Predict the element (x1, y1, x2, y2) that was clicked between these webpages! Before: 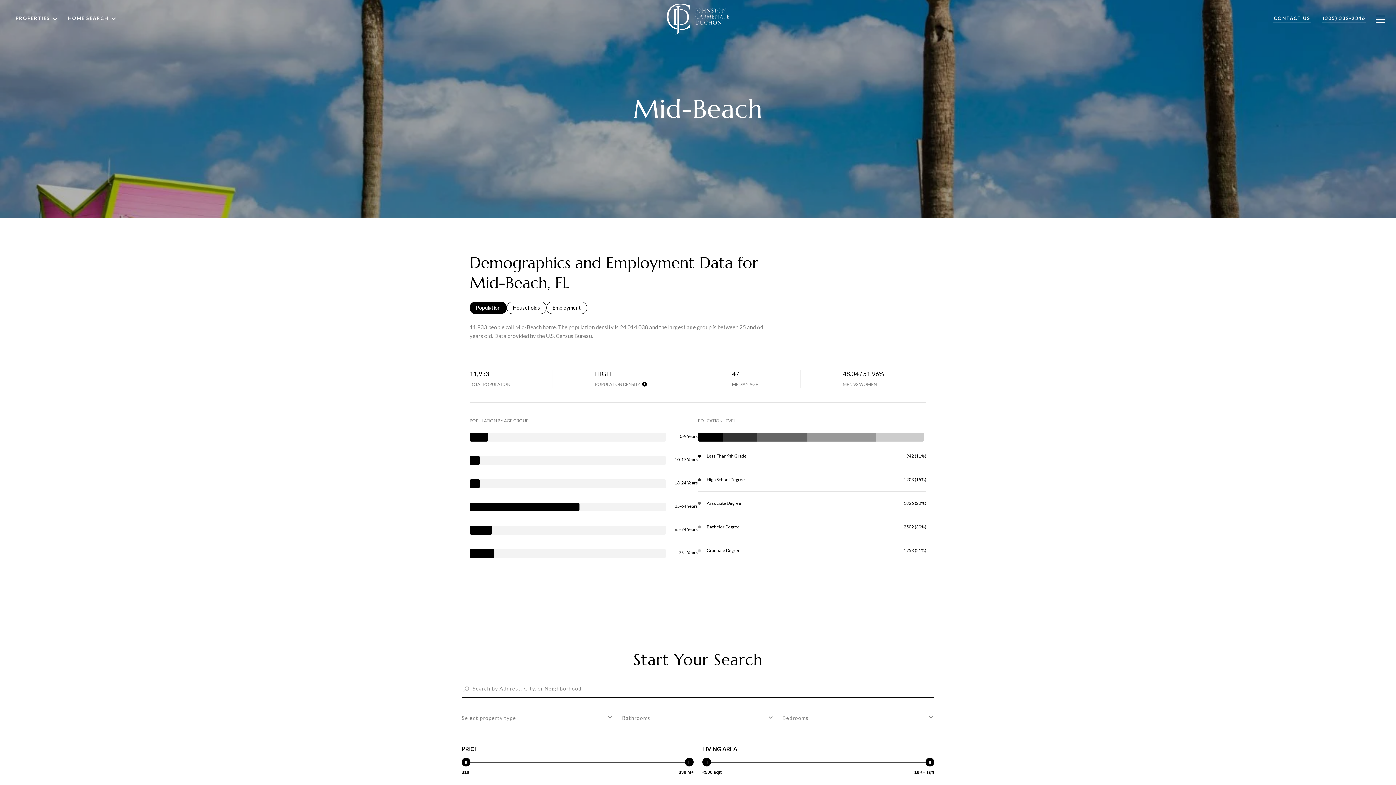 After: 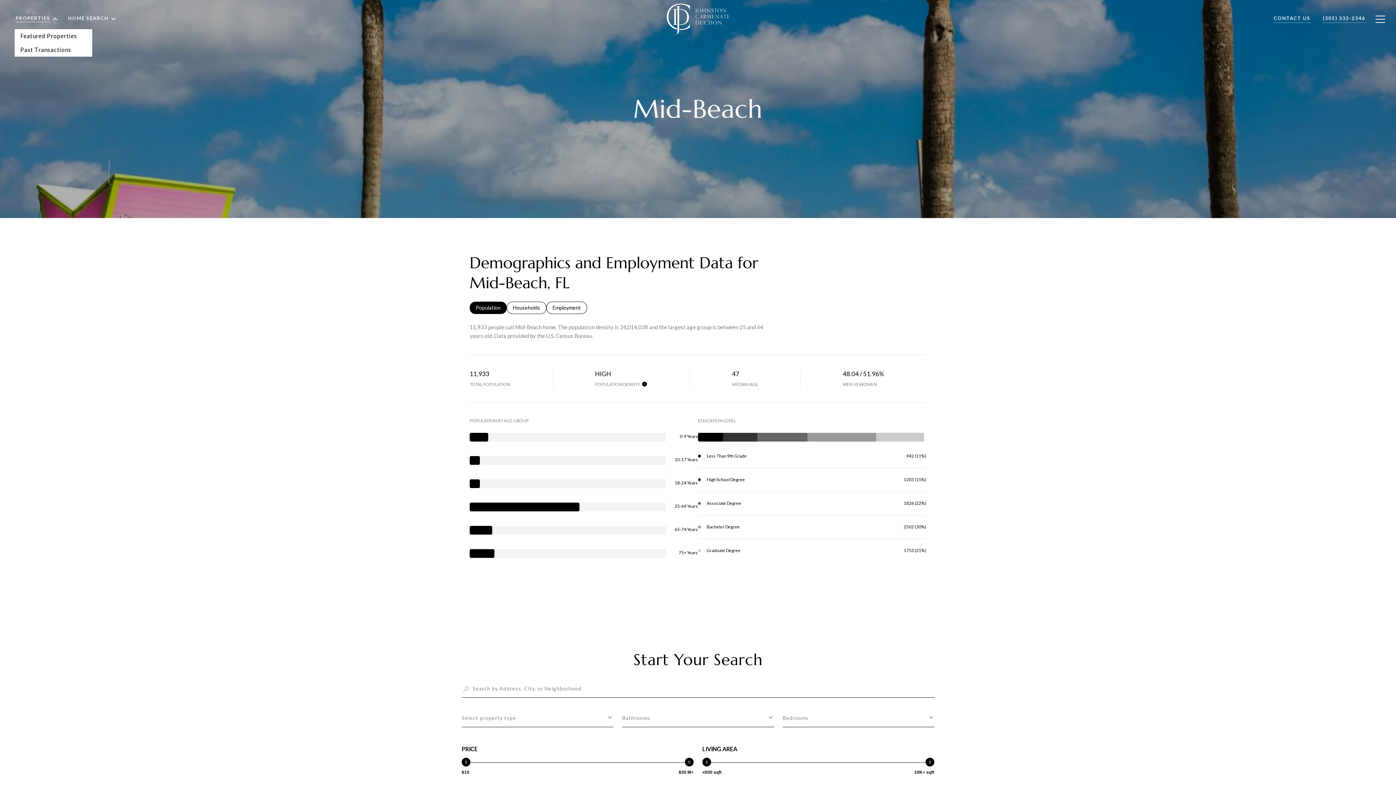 Action: bbox: (10, 9, 63, 29) label: PROPERTIES